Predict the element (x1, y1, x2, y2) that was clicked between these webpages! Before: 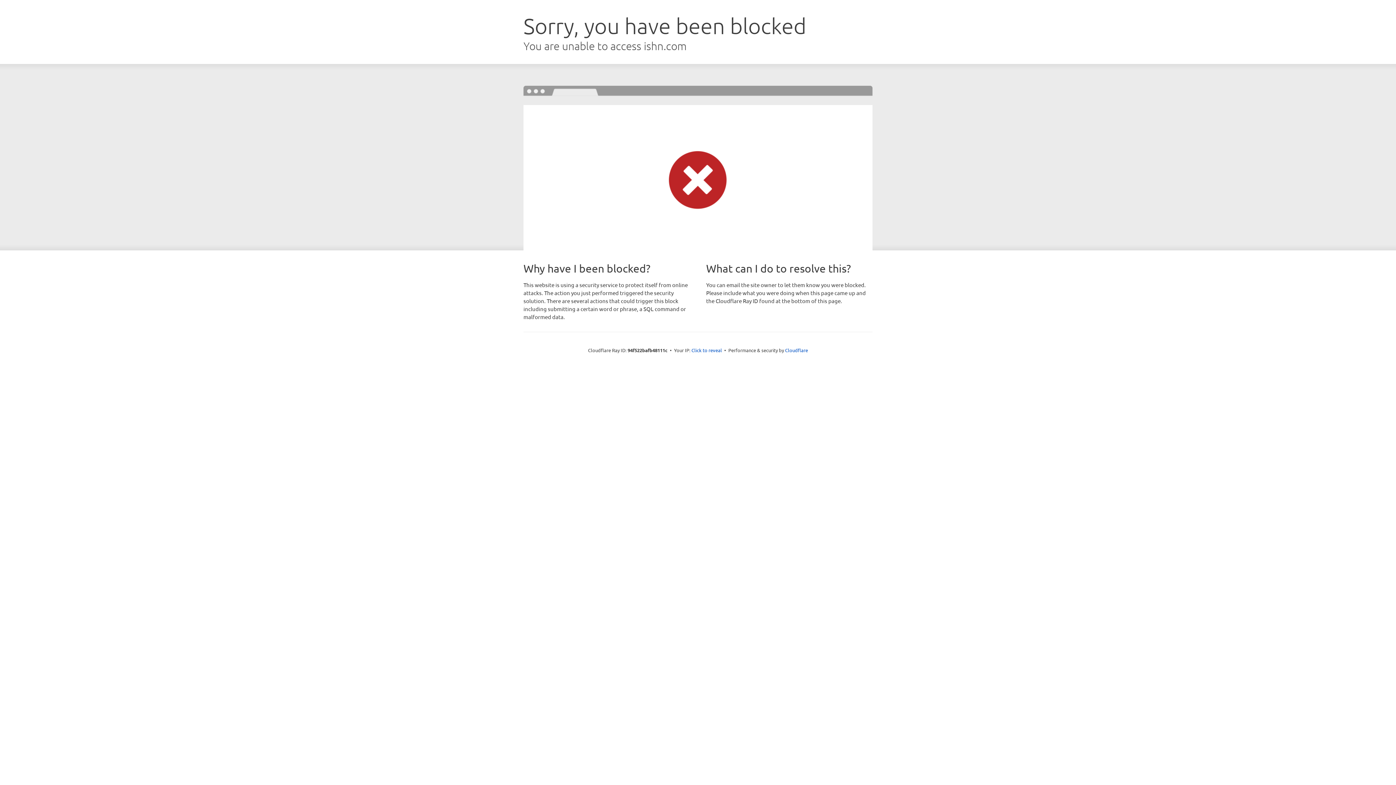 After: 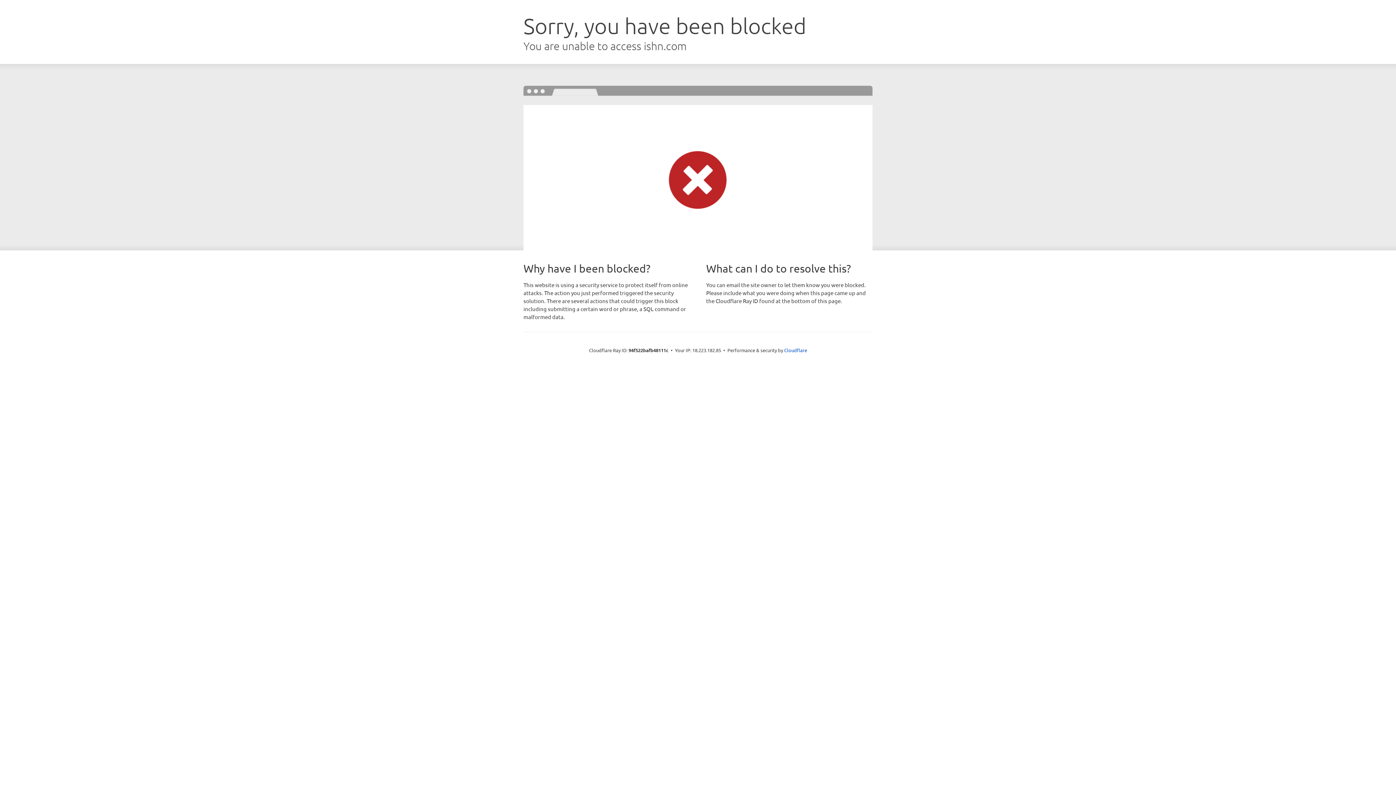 Action: label: Click to reveal bbox: (691, 346, 722, 353)